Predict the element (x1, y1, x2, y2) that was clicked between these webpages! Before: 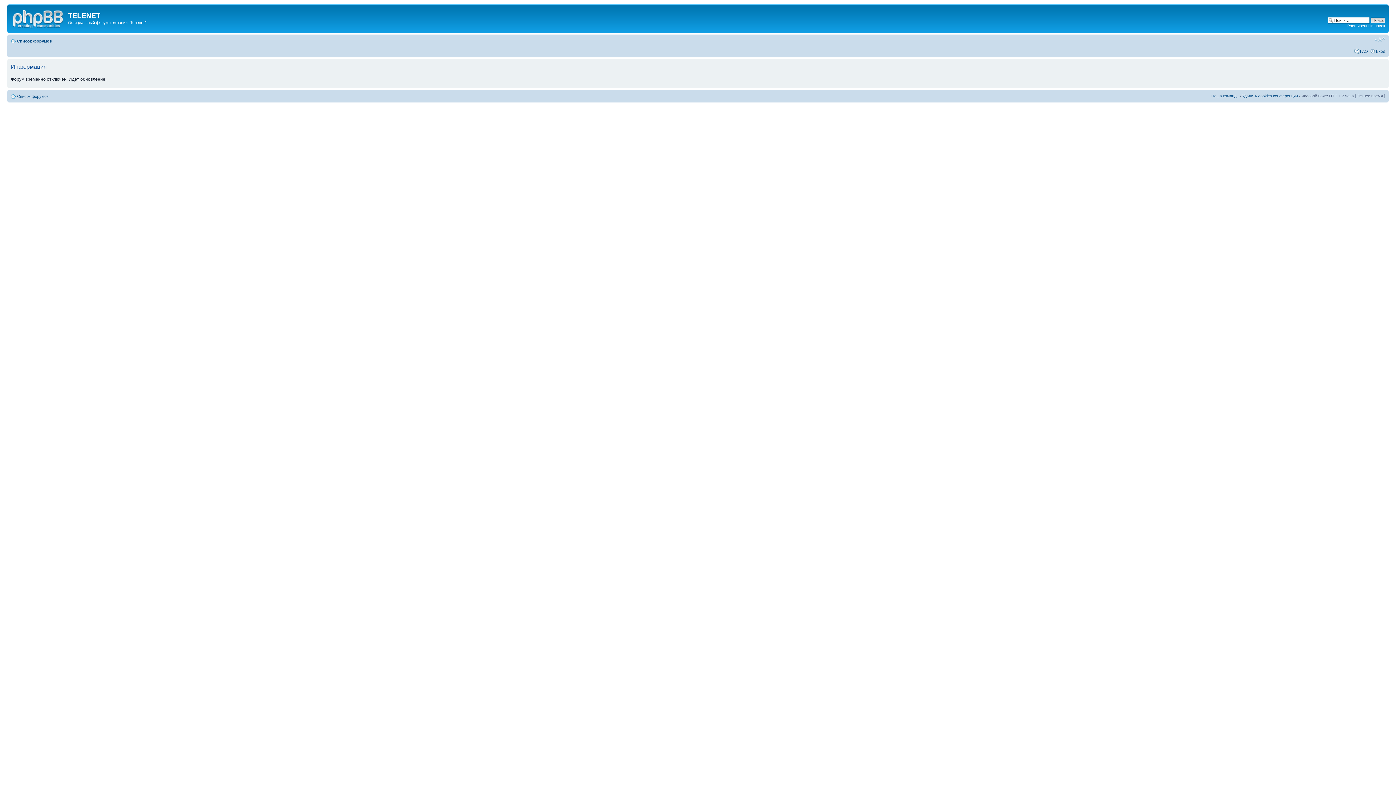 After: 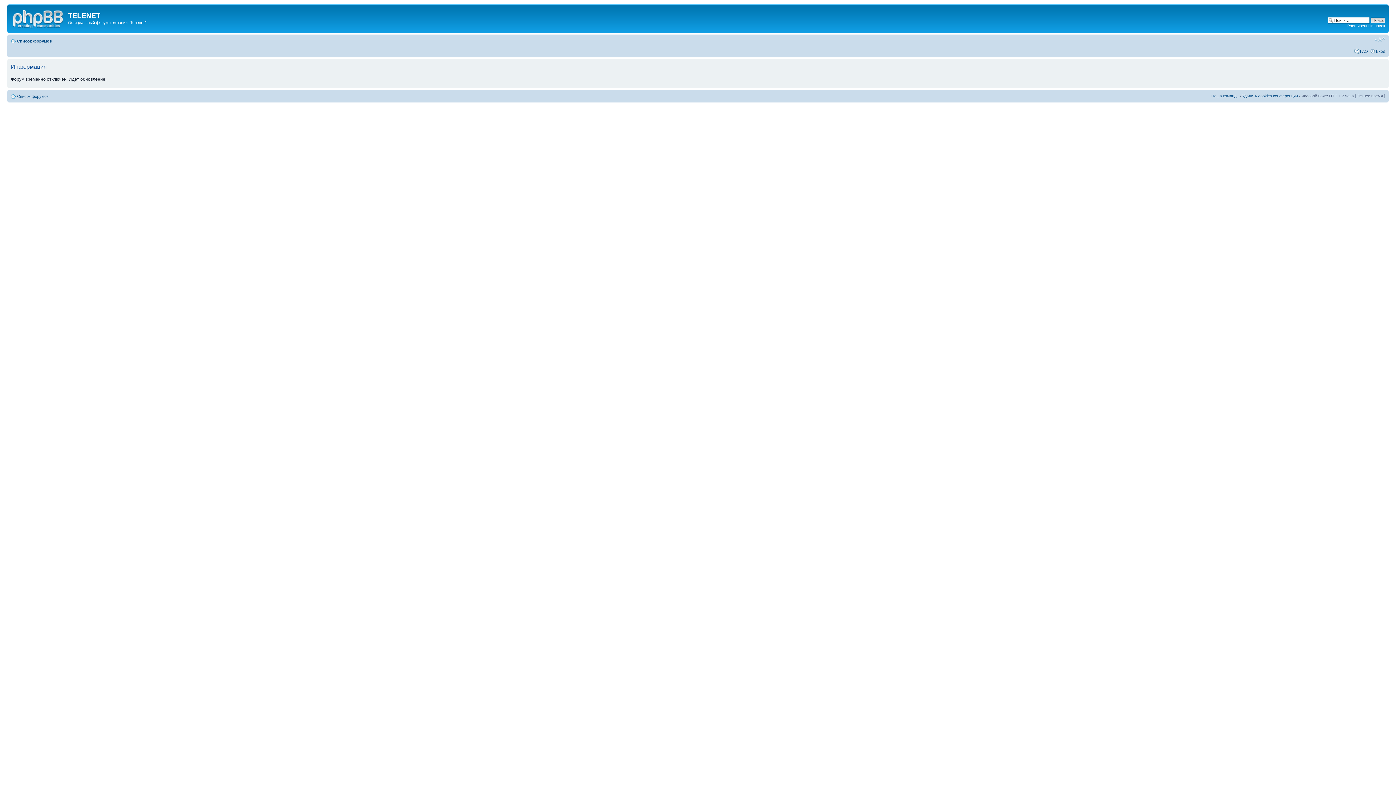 Action: bbox: (1242, 93, 1298, 98) label: Удалить cookies конференции